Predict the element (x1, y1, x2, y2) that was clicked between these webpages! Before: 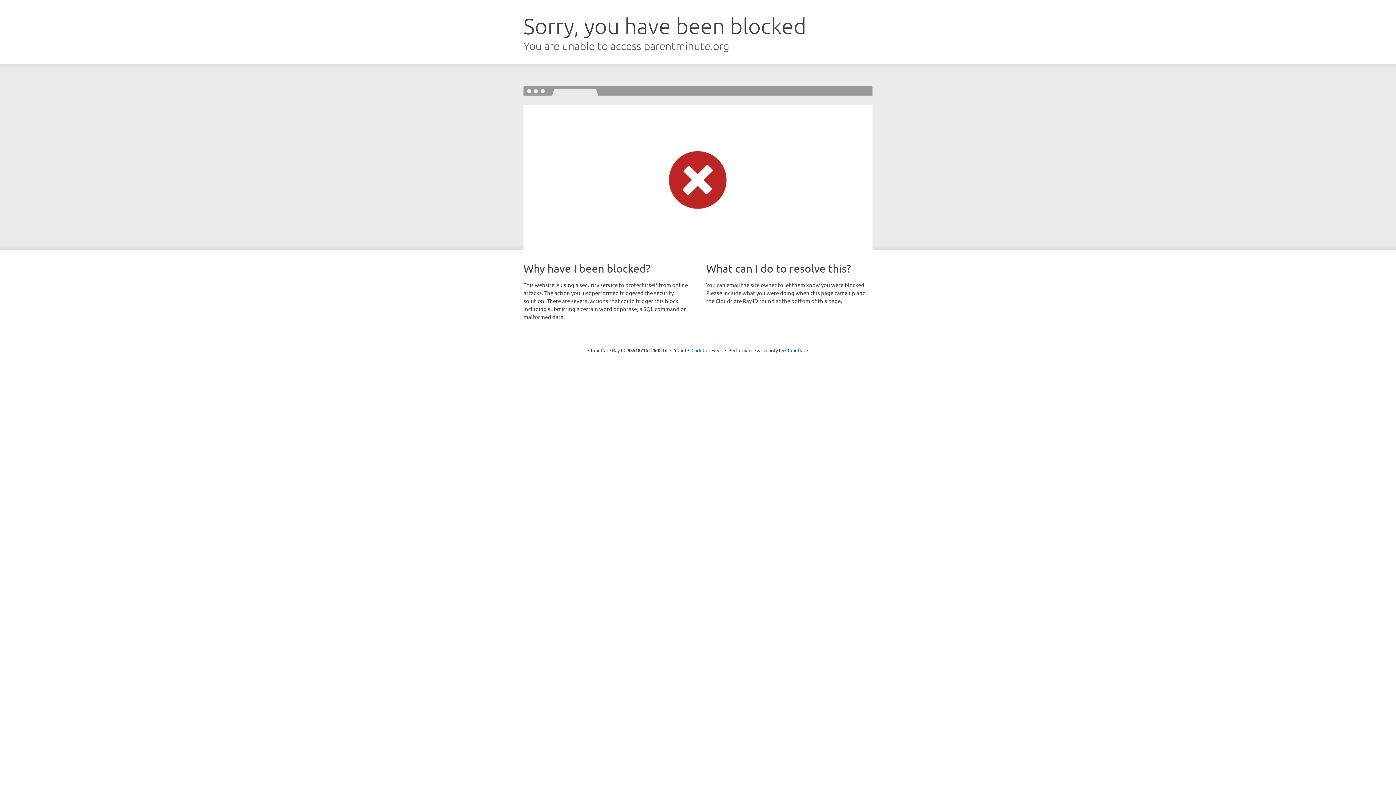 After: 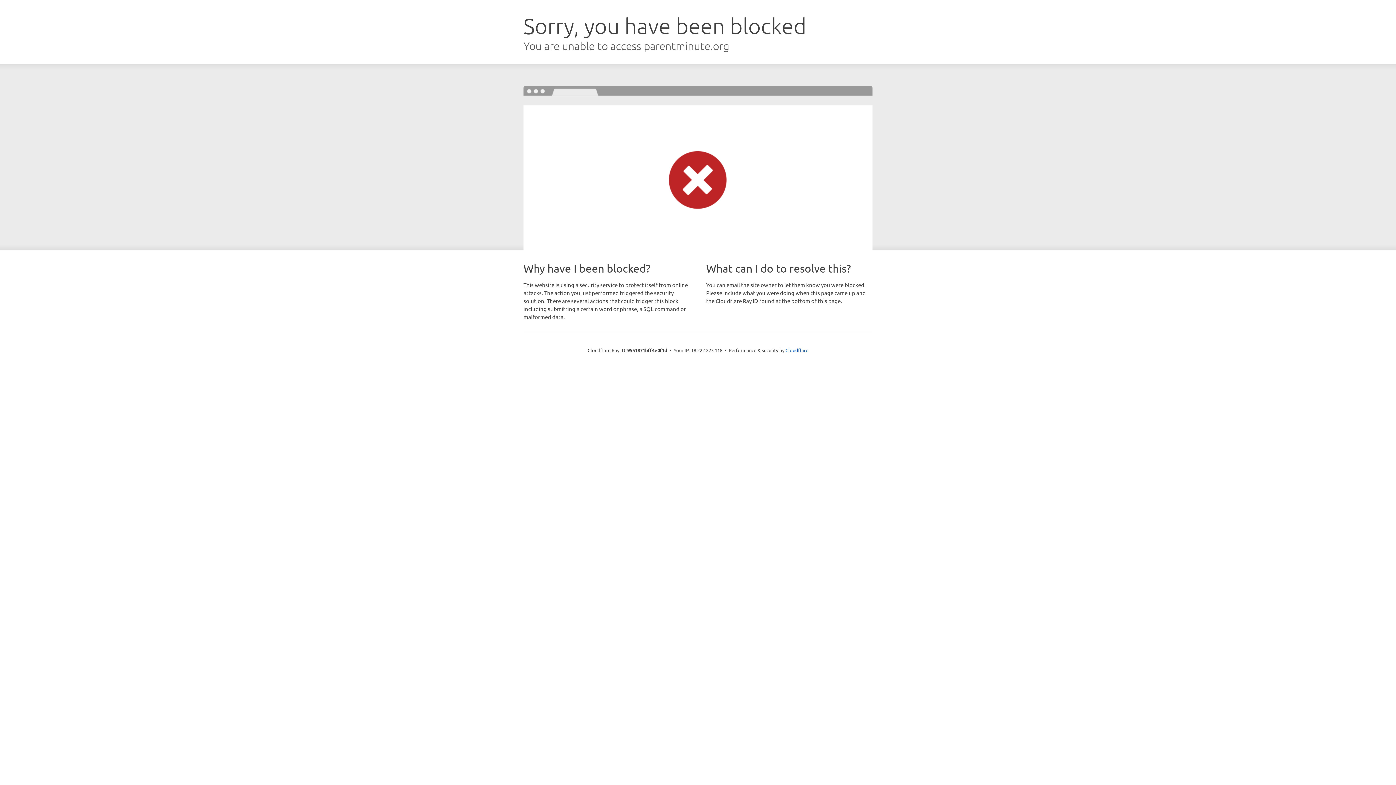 Action: label: Click to reveal bbox: (691, 346, 722, 353)